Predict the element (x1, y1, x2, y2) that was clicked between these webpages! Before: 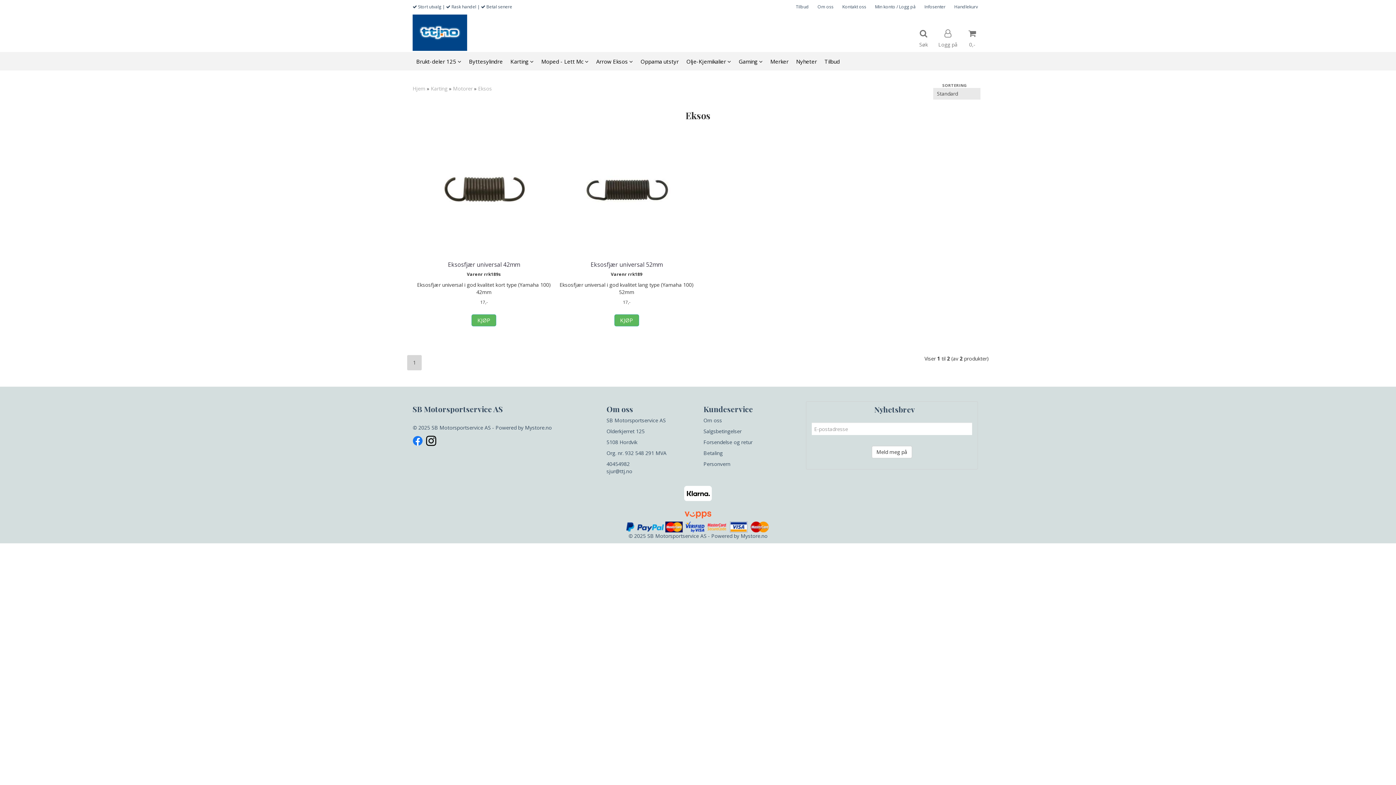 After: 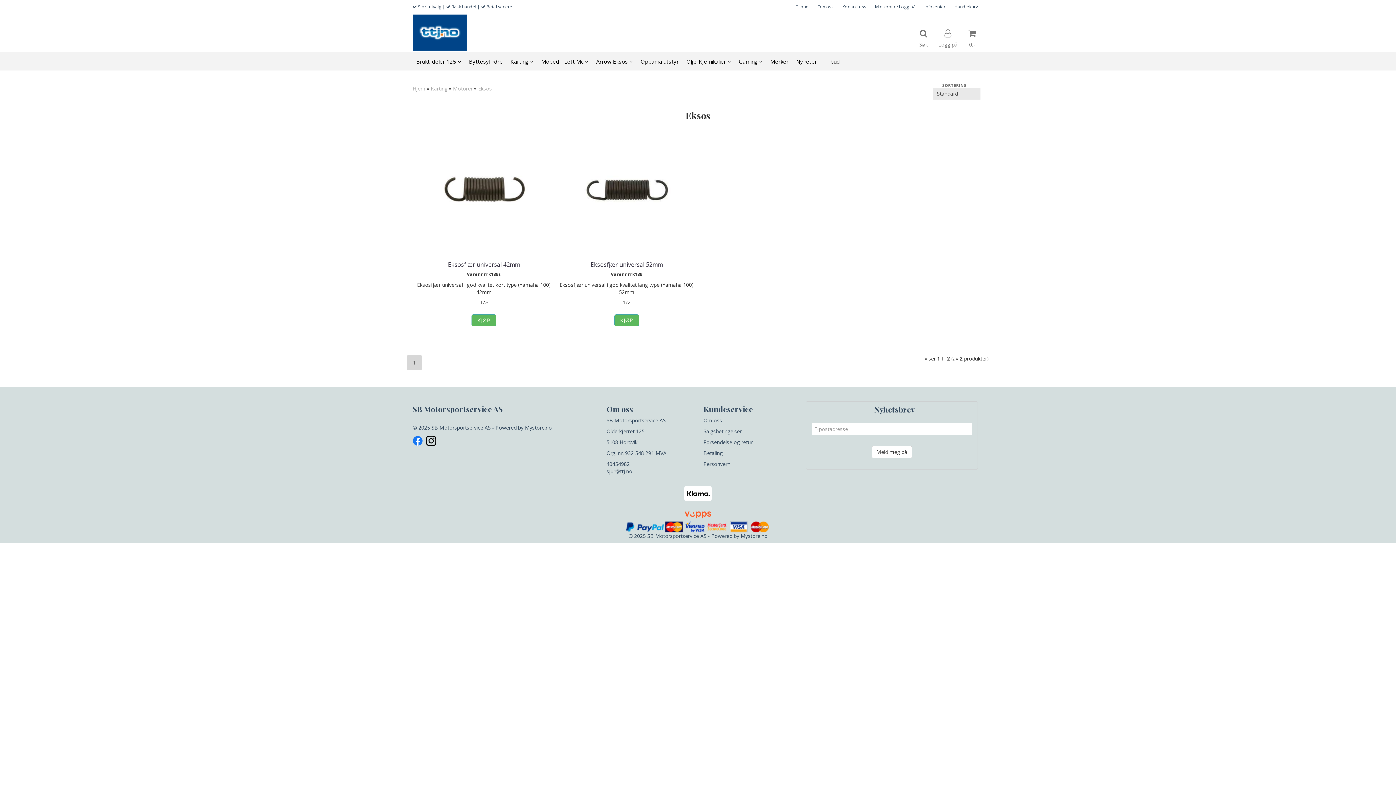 Action: label: Eksos bbox: (478, 85, 492, 92)